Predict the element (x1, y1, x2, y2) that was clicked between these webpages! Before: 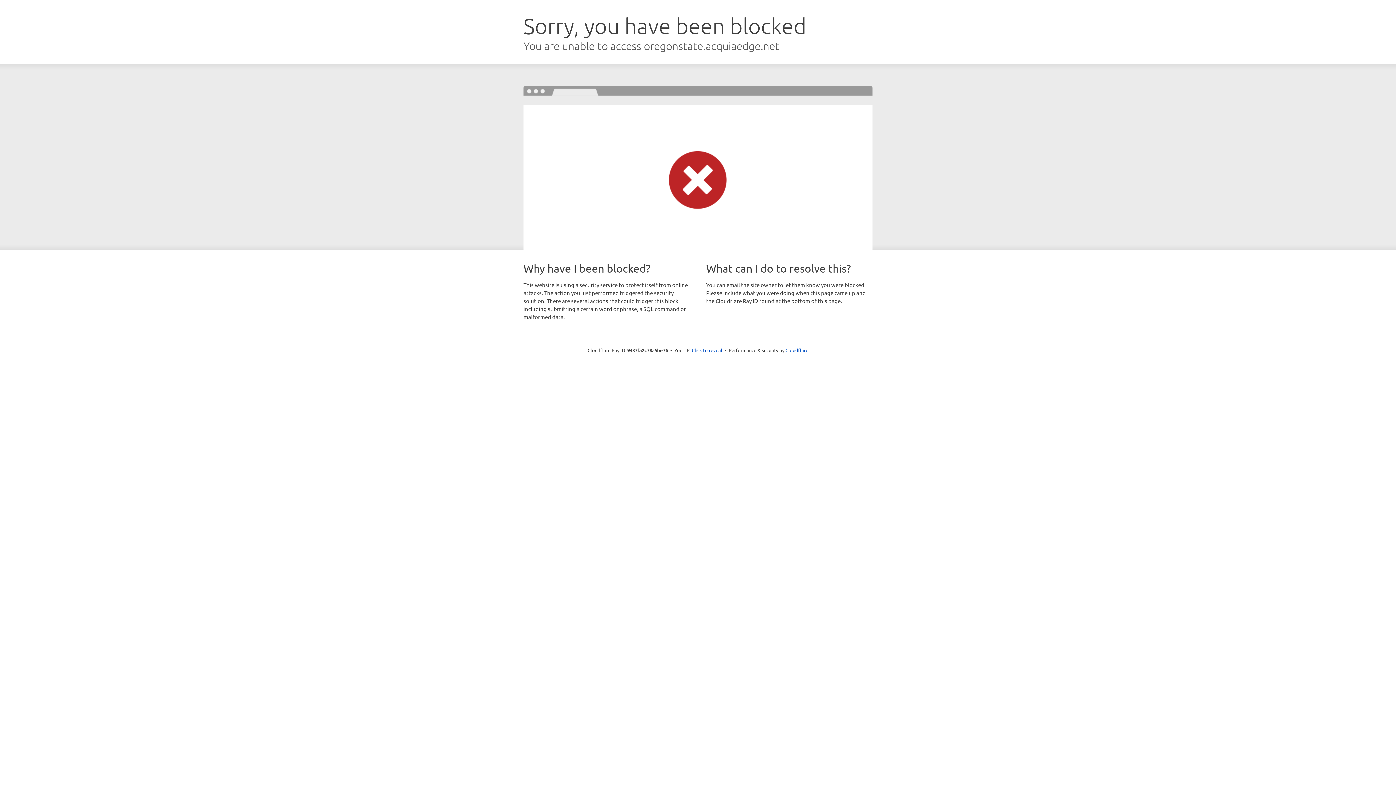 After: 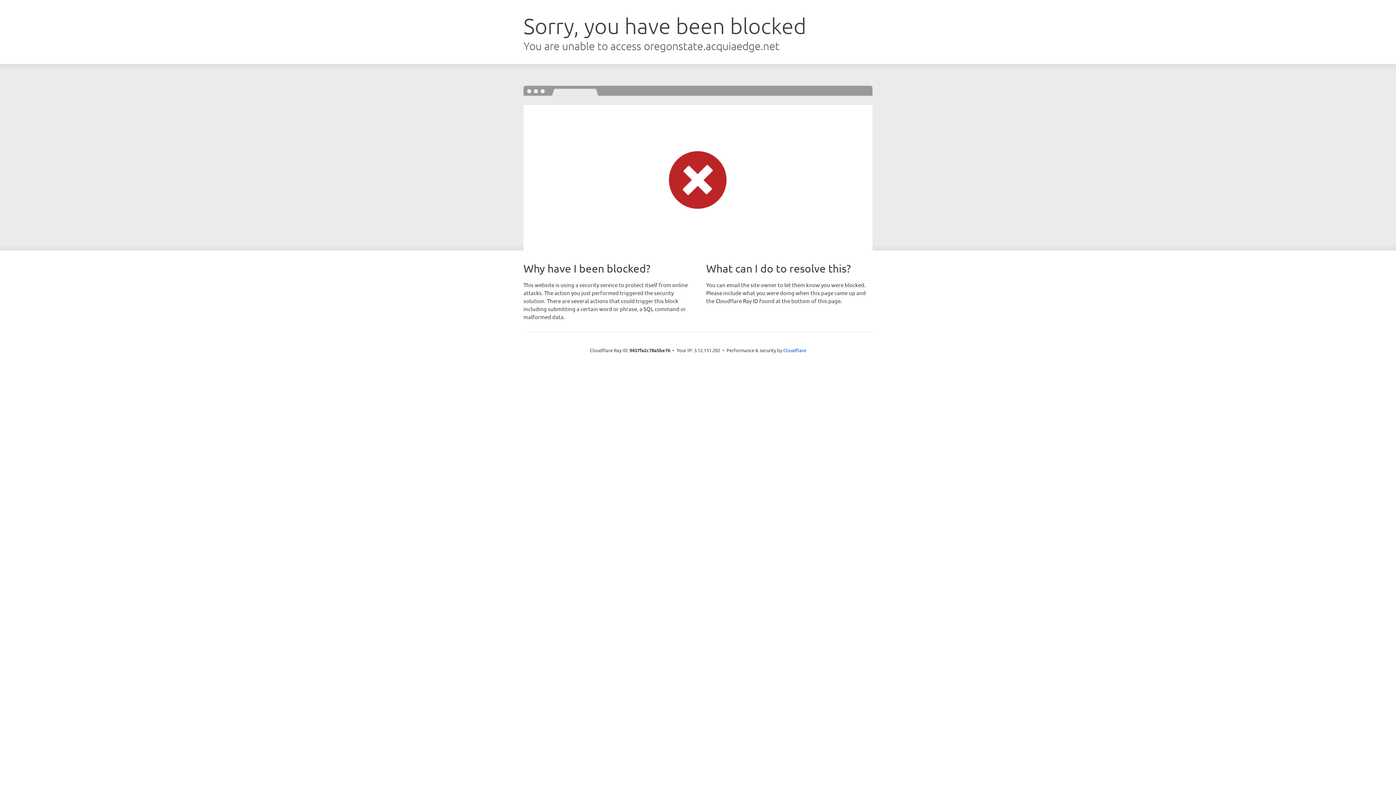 Action: label: Click to reveal bbox: (692, 346, 722, 353)